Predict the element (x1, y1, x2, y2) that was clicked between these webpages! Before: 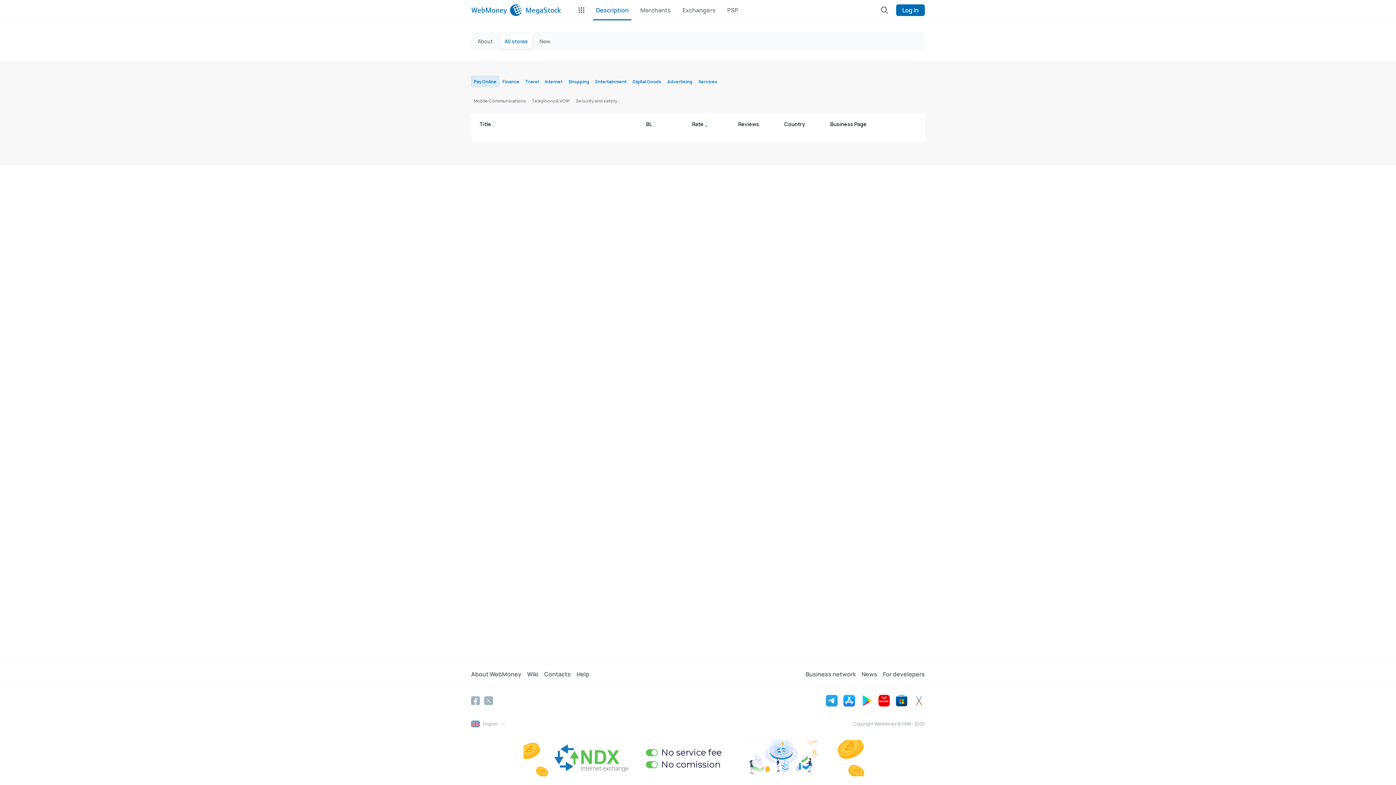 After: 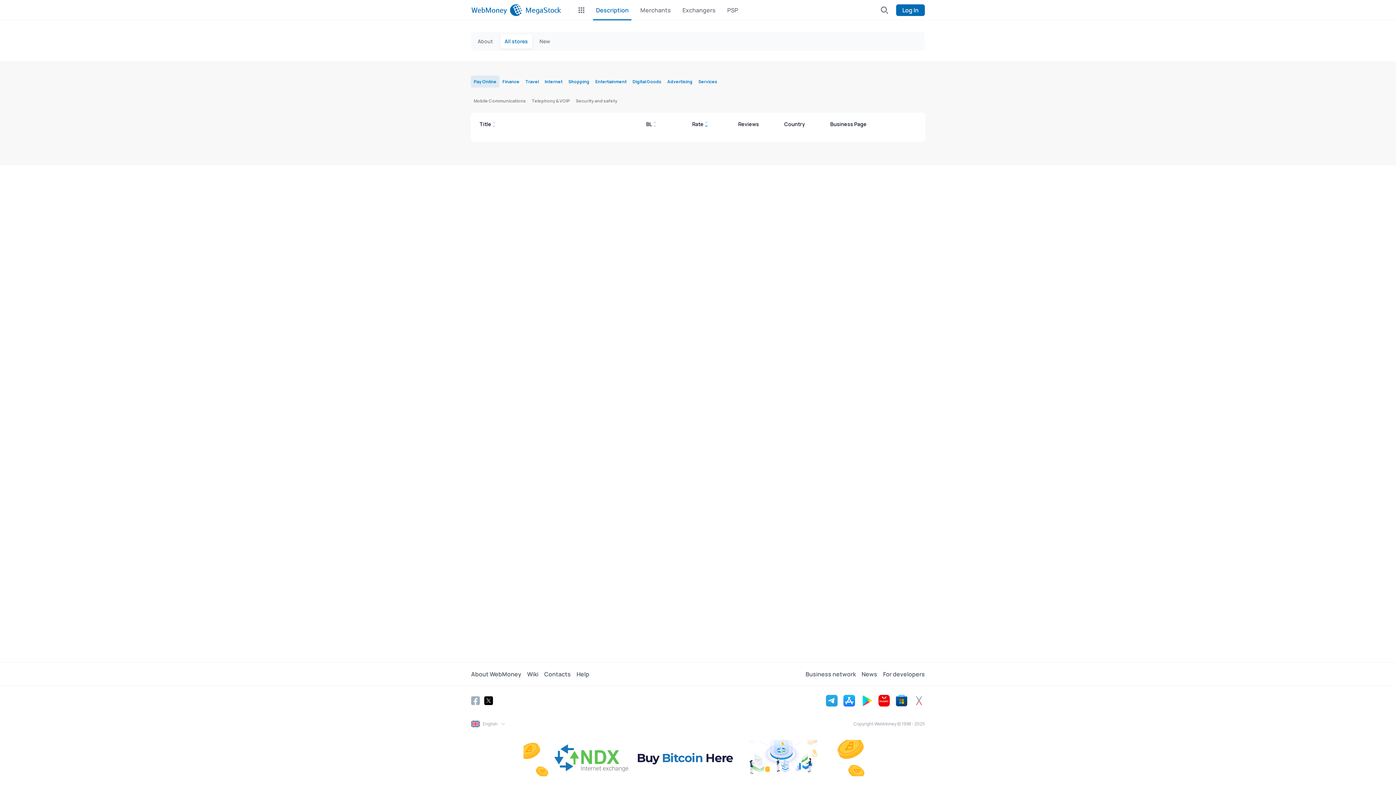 Action: label: Twitter bbox: (484, 696, 493, 705)